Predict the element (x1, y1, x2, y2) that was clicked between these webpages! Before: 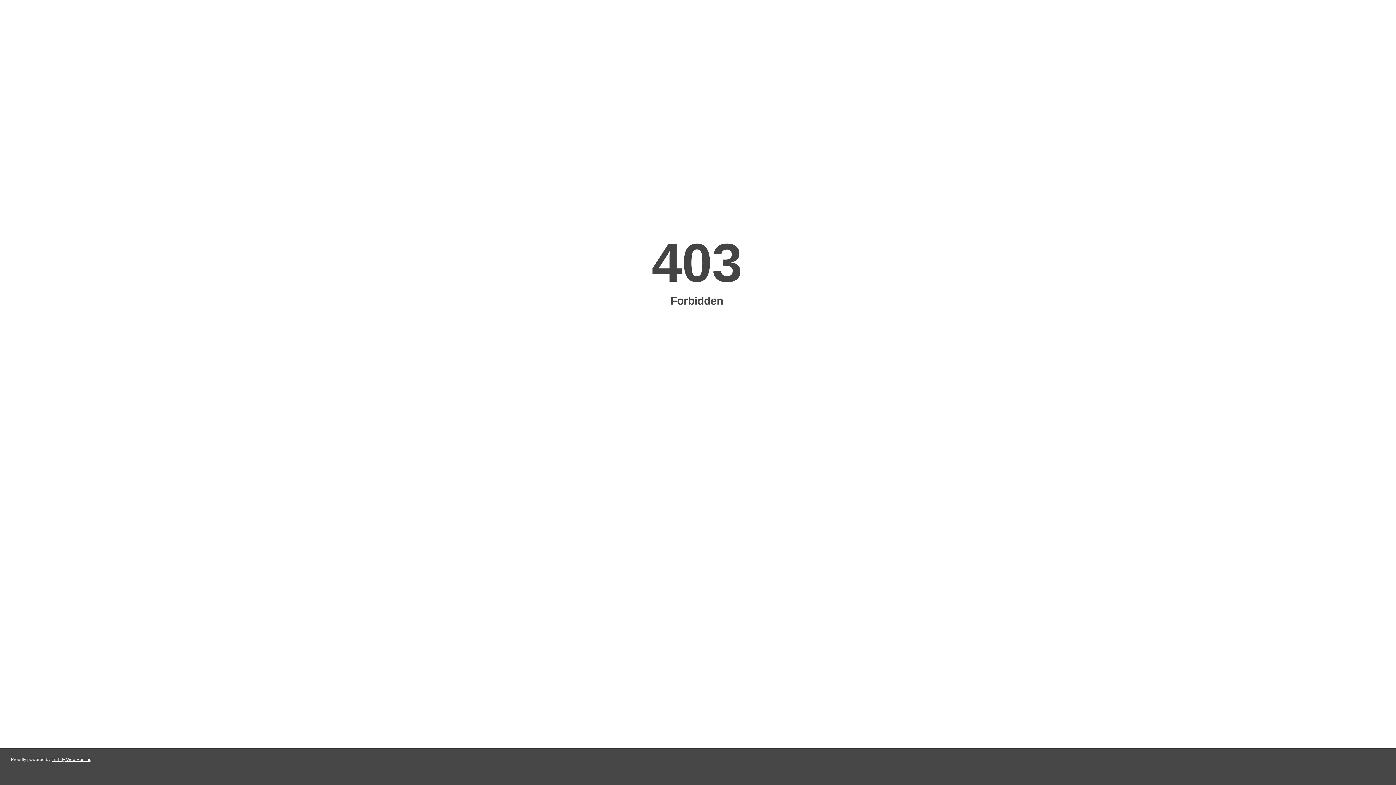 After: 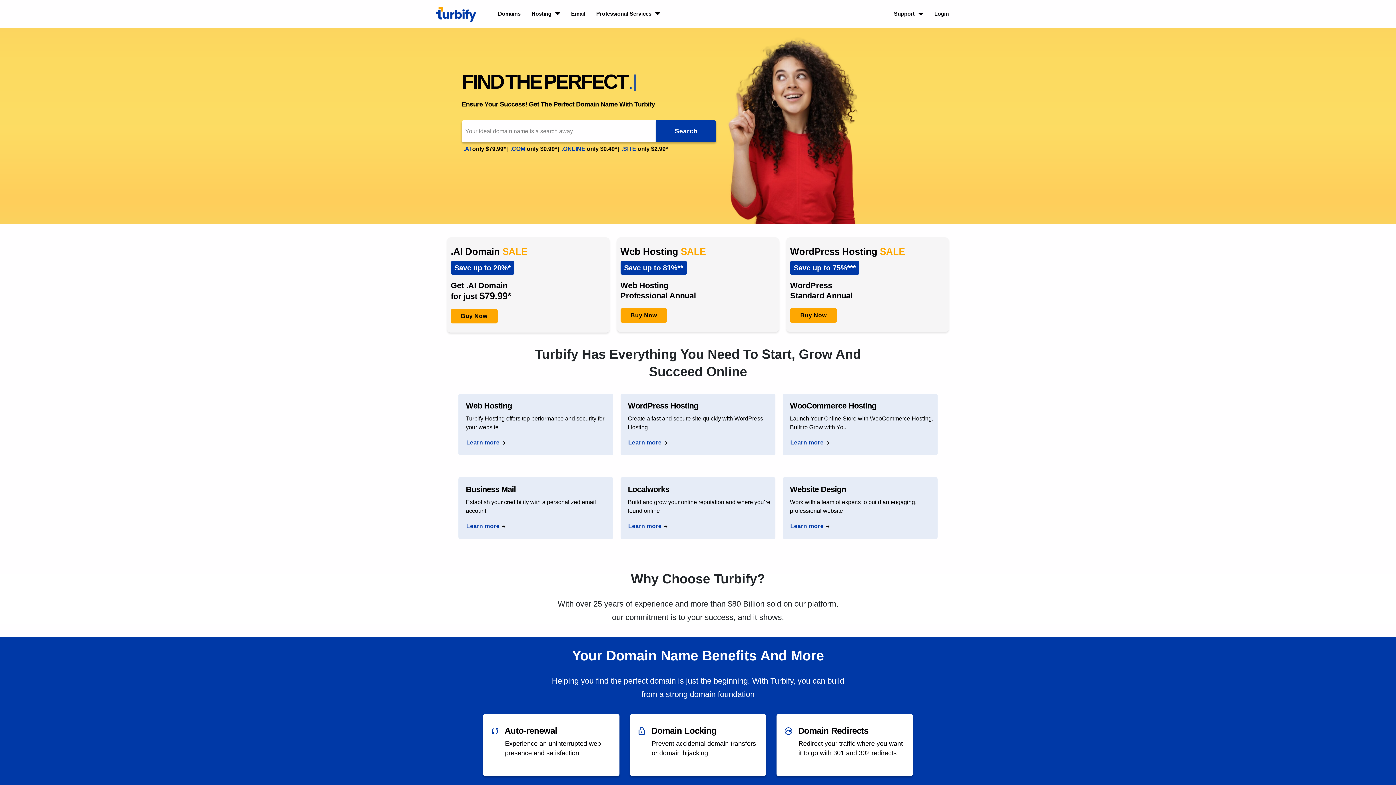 Action: bbox: (51, 757, 91, 762) label: Turbify Web Hosting